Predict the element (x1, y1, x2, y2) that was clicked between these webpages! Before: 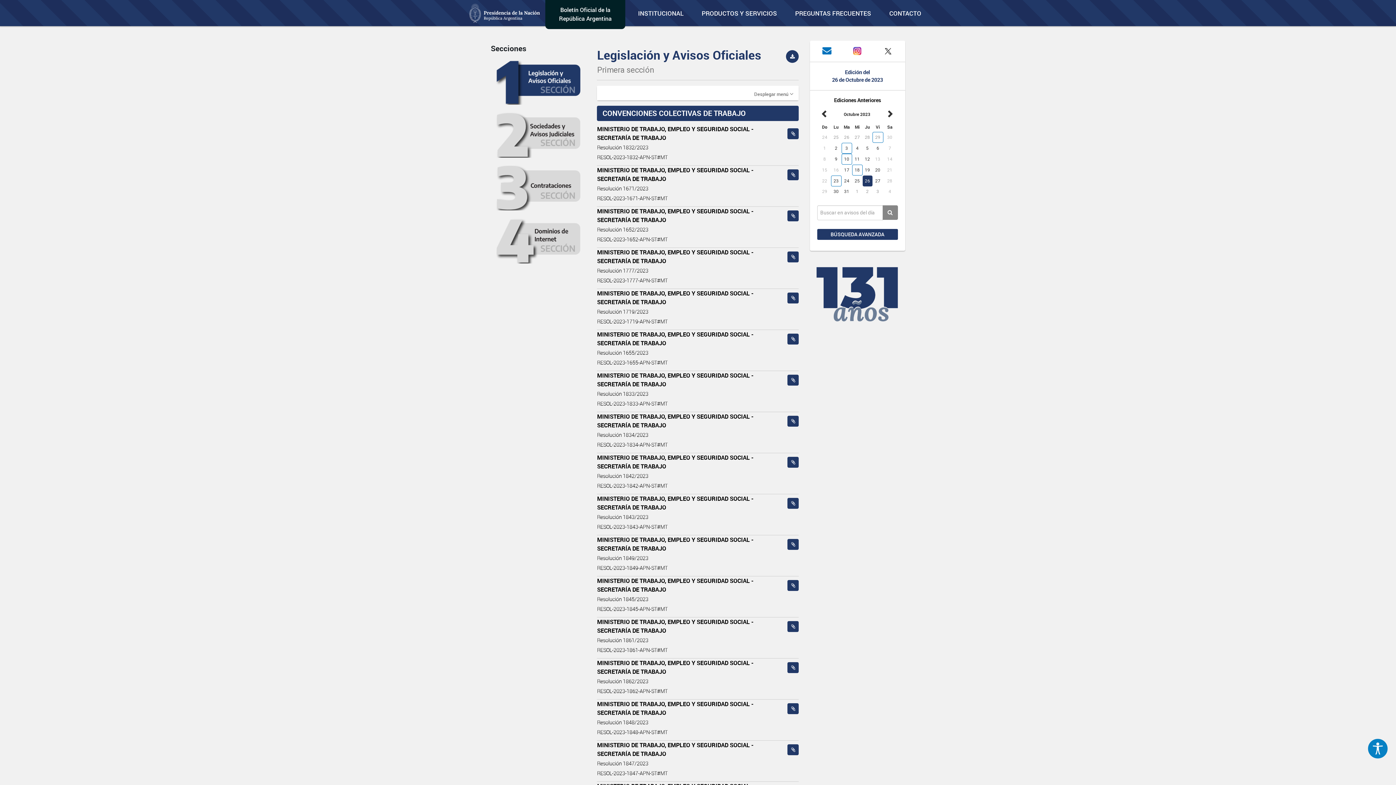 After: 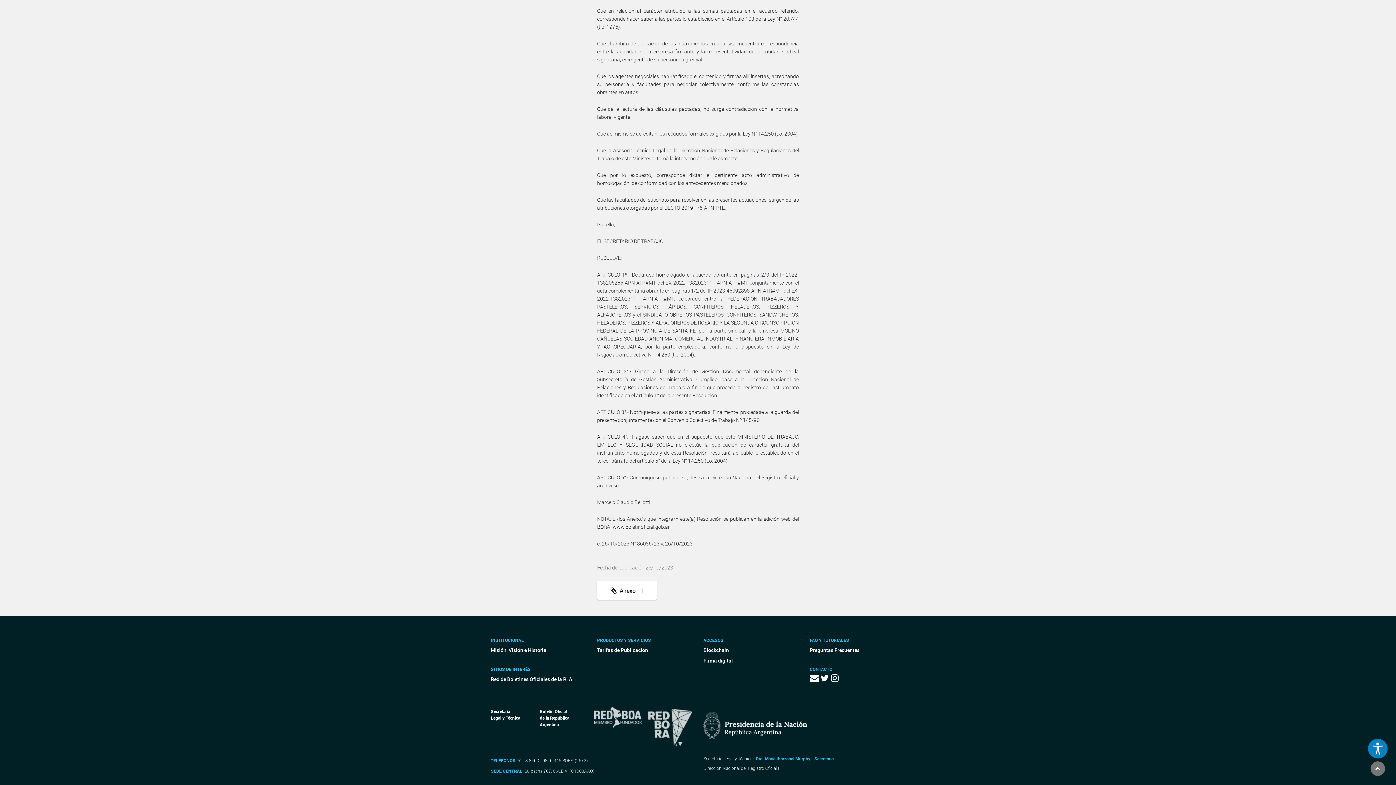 Action: bbox: (787, 744, 799, 755)